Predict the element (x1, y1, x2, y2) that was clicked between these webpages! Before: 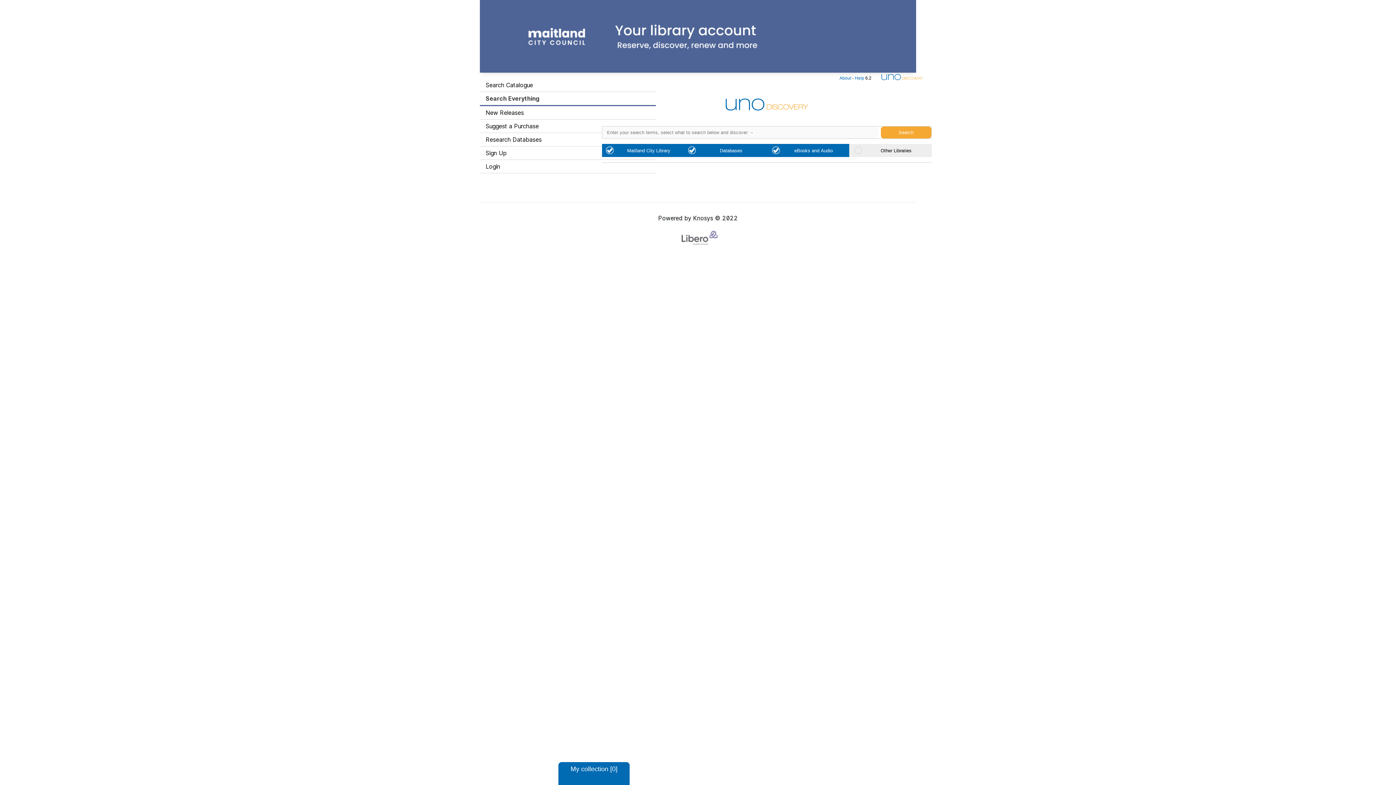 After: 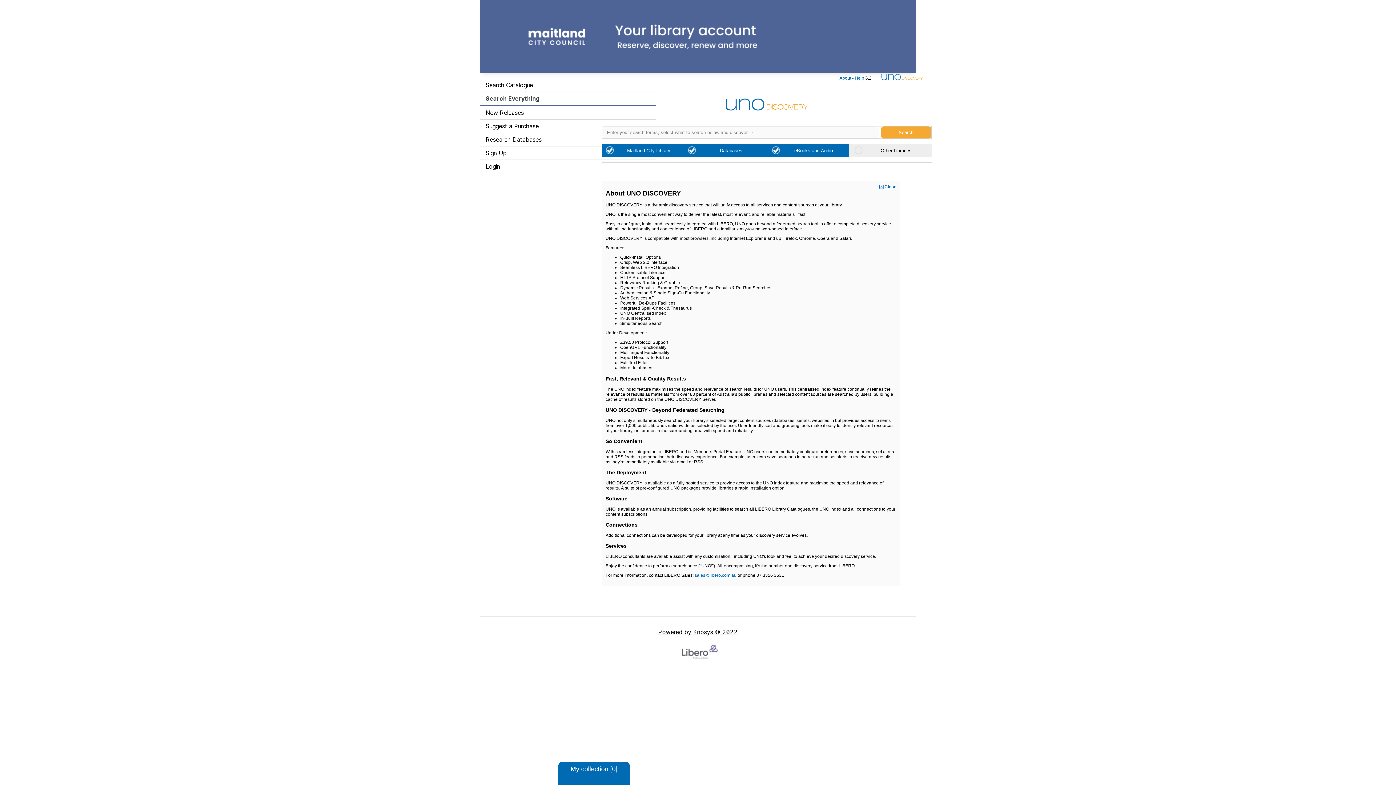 Action: label: About bbox: (839, 75, 851, 80)